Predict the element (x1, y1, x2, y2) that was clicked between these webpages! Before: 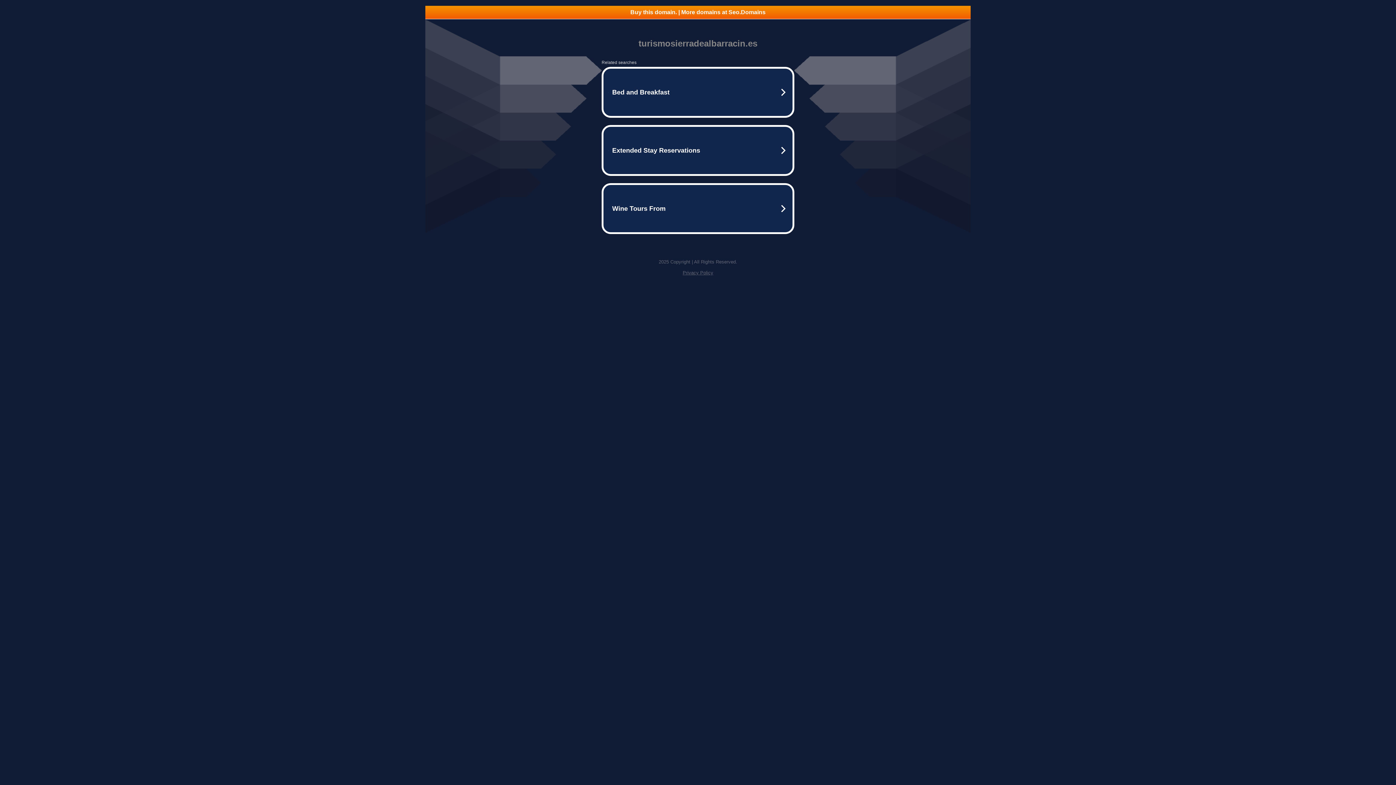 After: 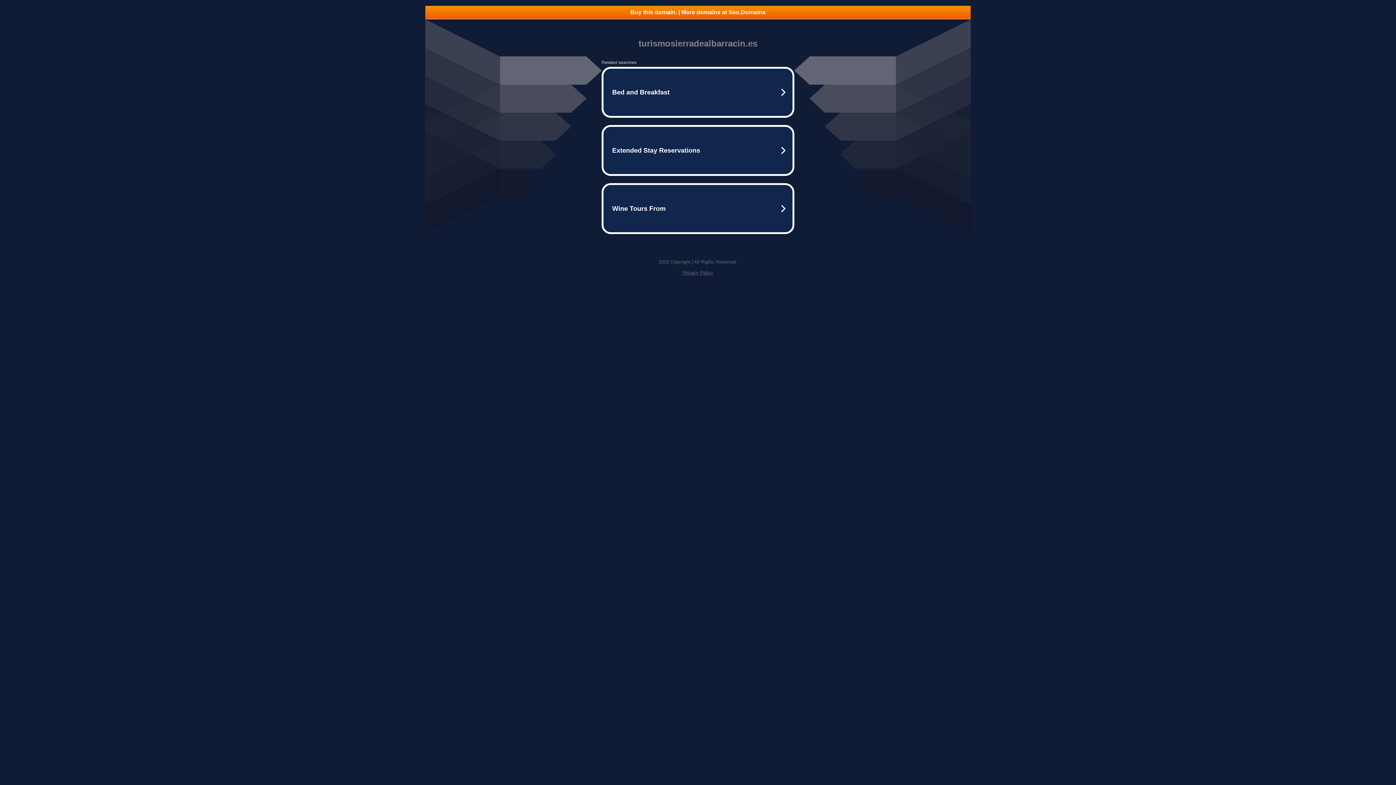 Action: label: Privacy Policy bbox: (682, 270, 713, 275)